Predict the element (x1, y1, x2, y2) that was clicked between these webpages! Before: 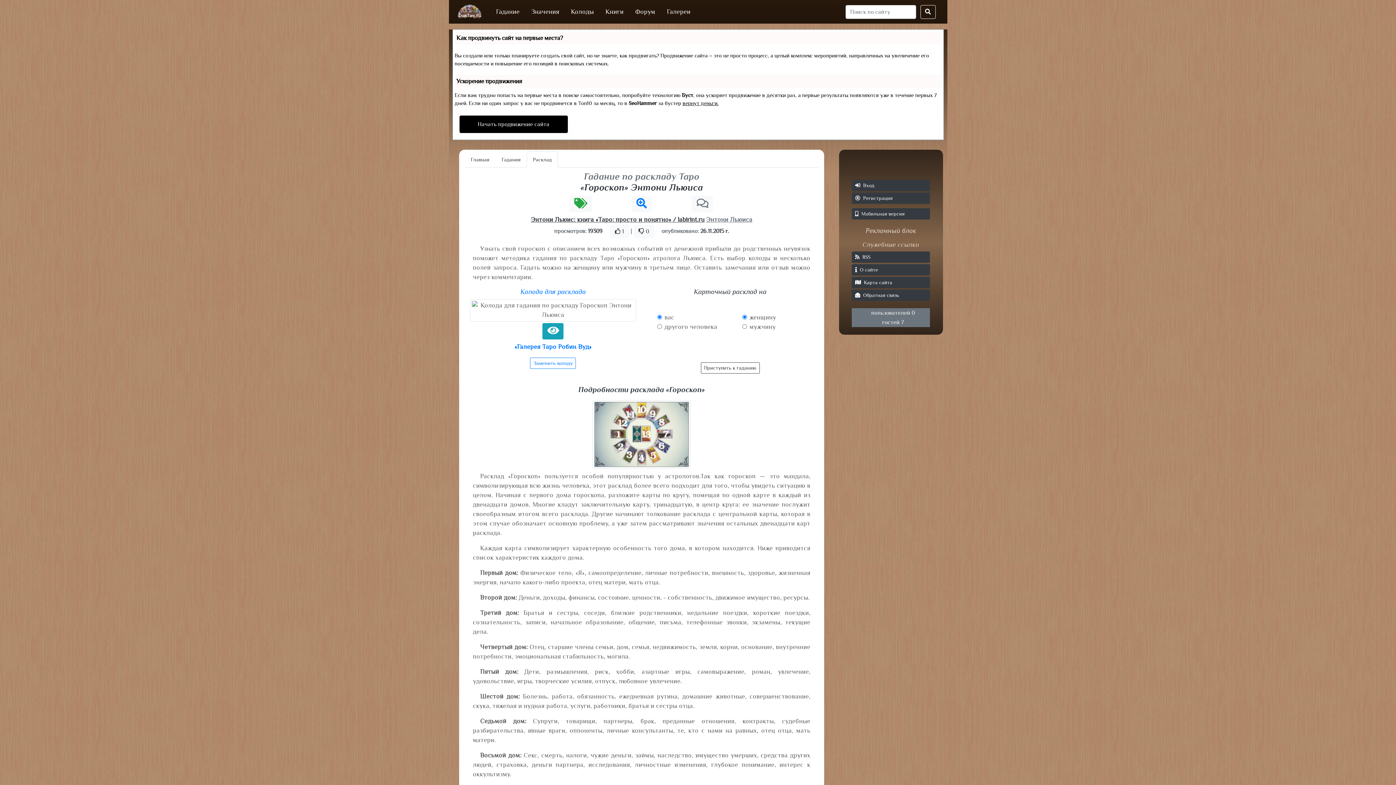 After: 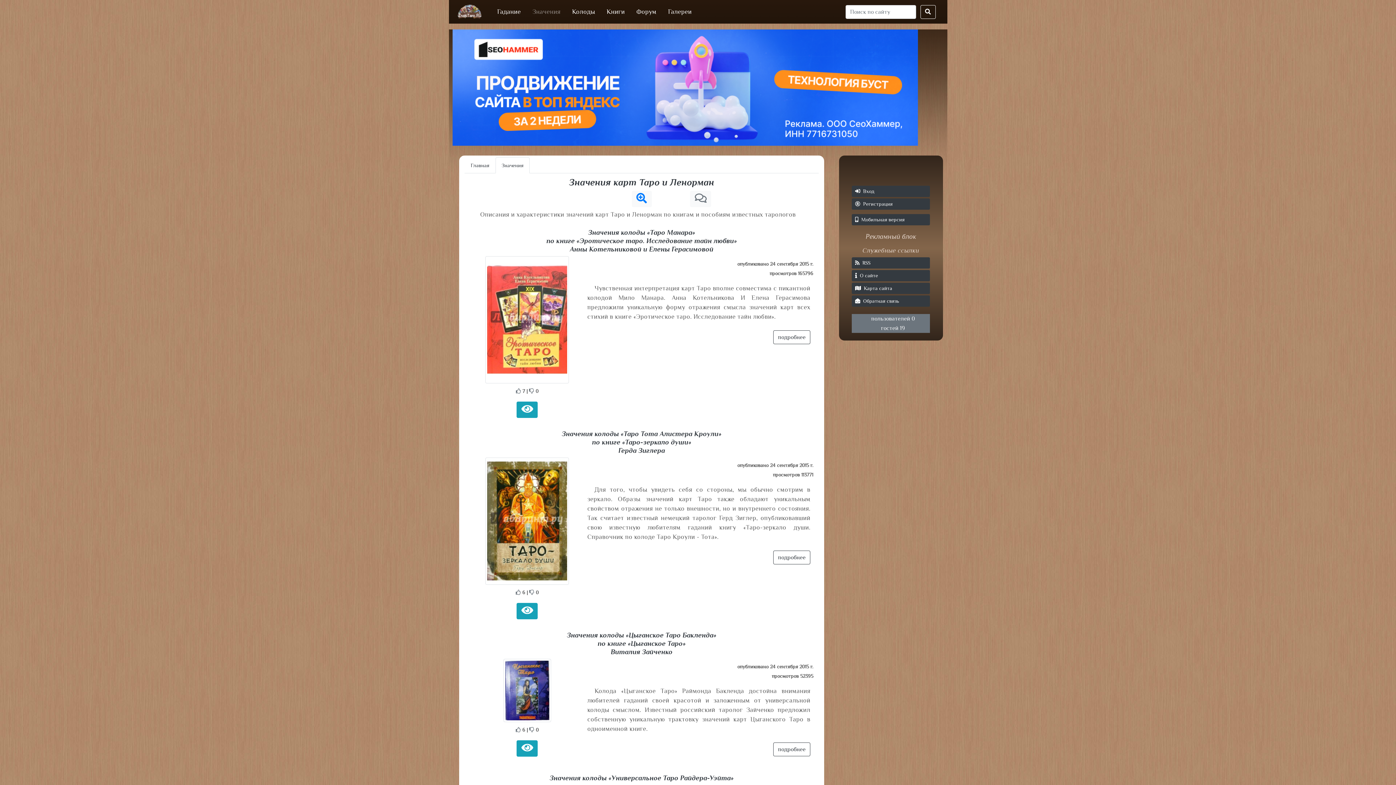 Action: bbox: (528, 4, 562, 19) label: Значения